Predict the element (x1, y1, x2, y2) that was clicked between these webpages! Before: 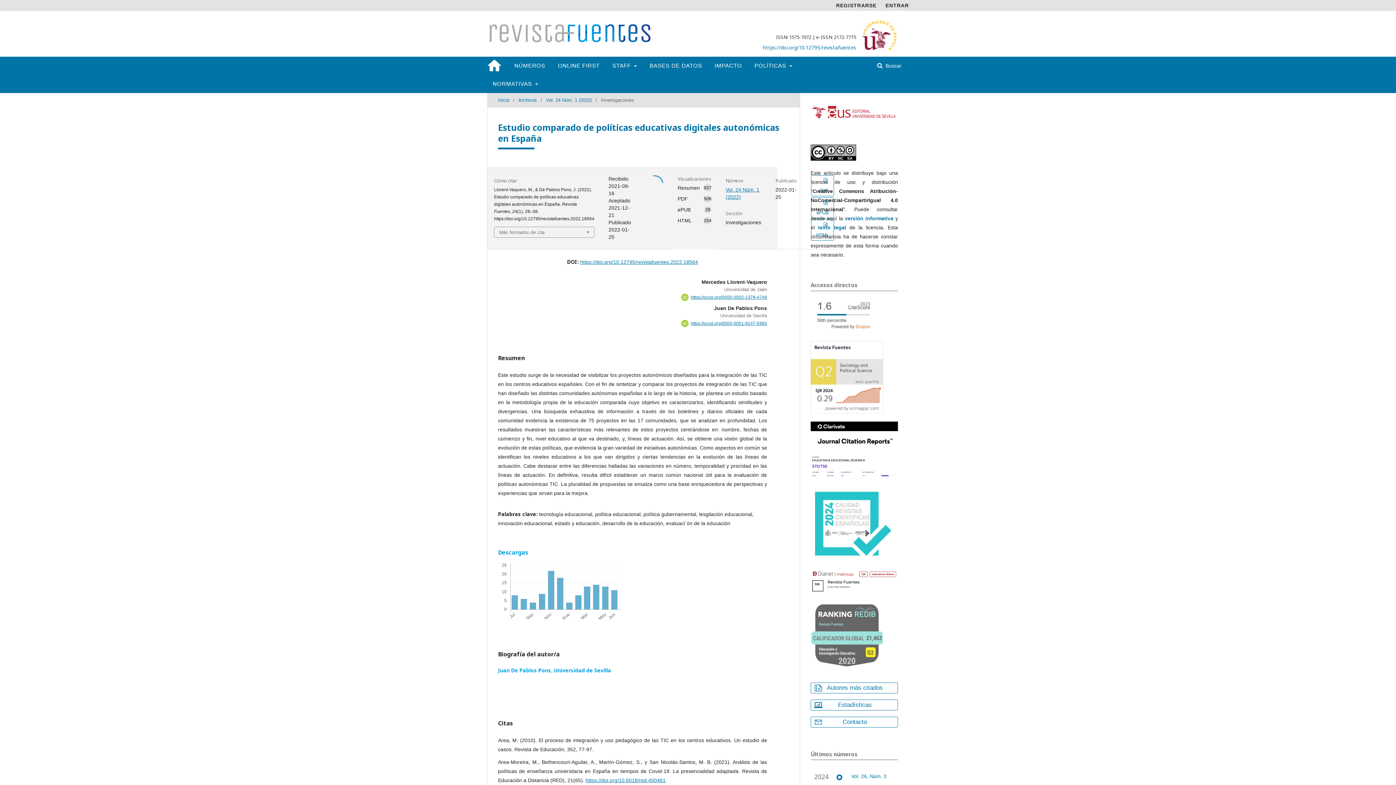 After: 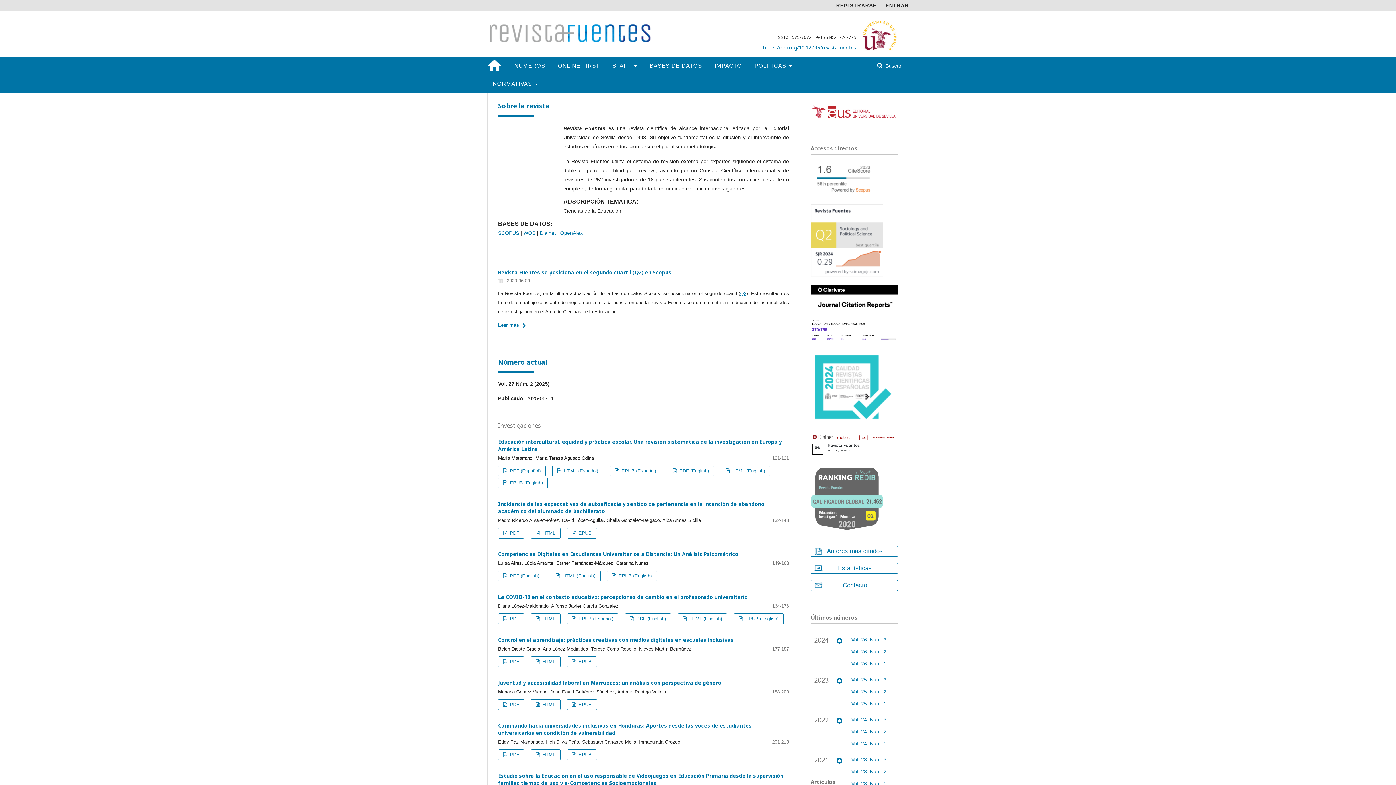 Action: bbox: (487, 58, 501, 73) label: INICIO